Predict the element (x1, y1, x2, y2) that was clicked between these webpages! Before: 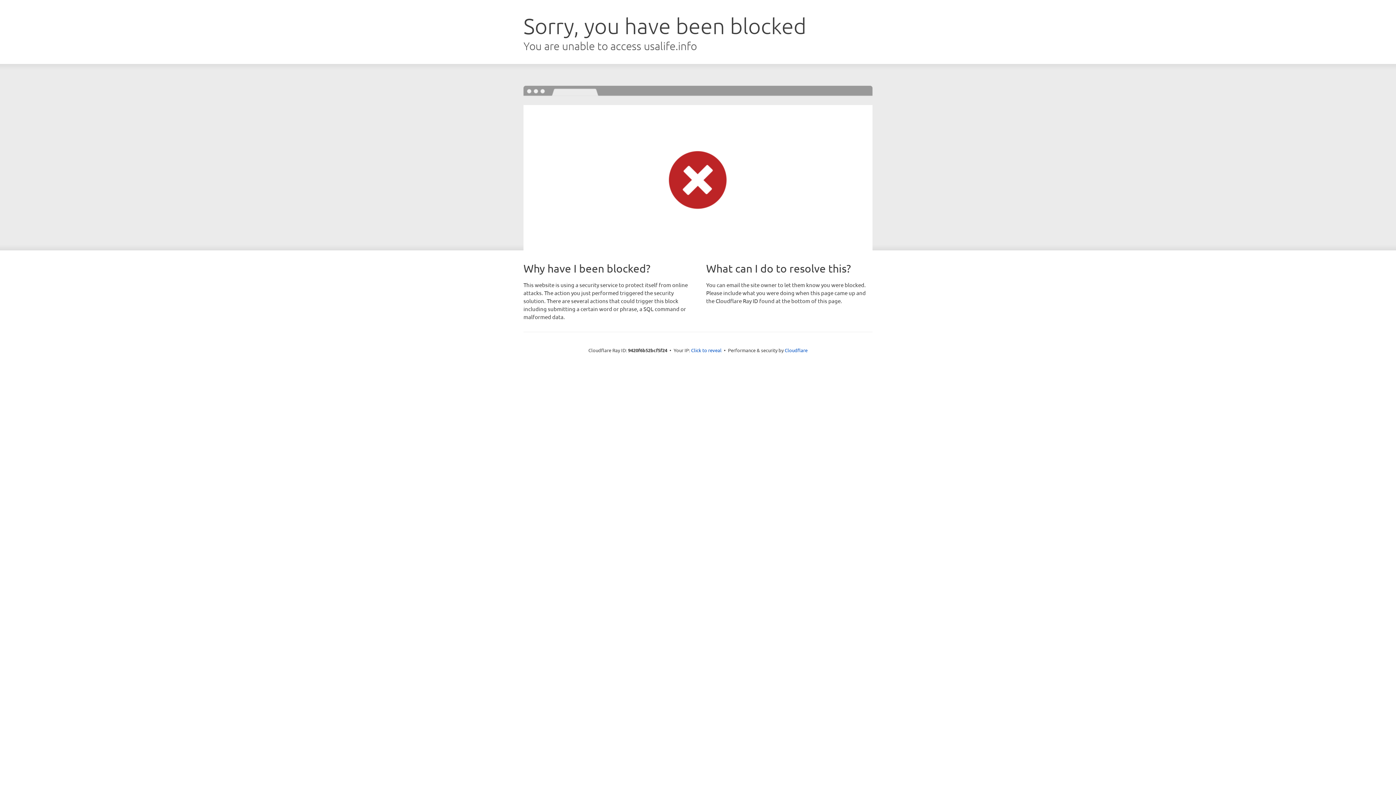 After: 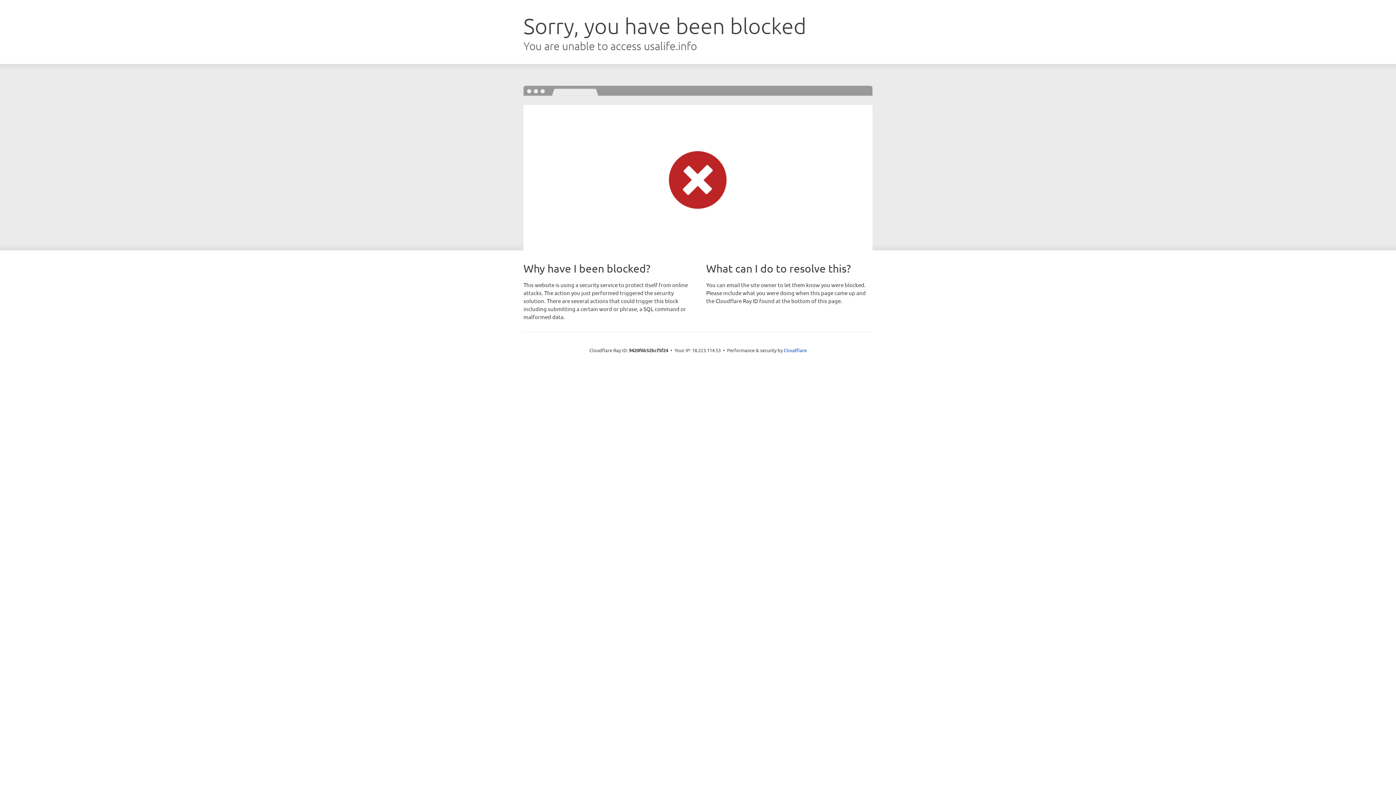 Action: label: Click to reveal bbox: (691, 346, 721, 353)